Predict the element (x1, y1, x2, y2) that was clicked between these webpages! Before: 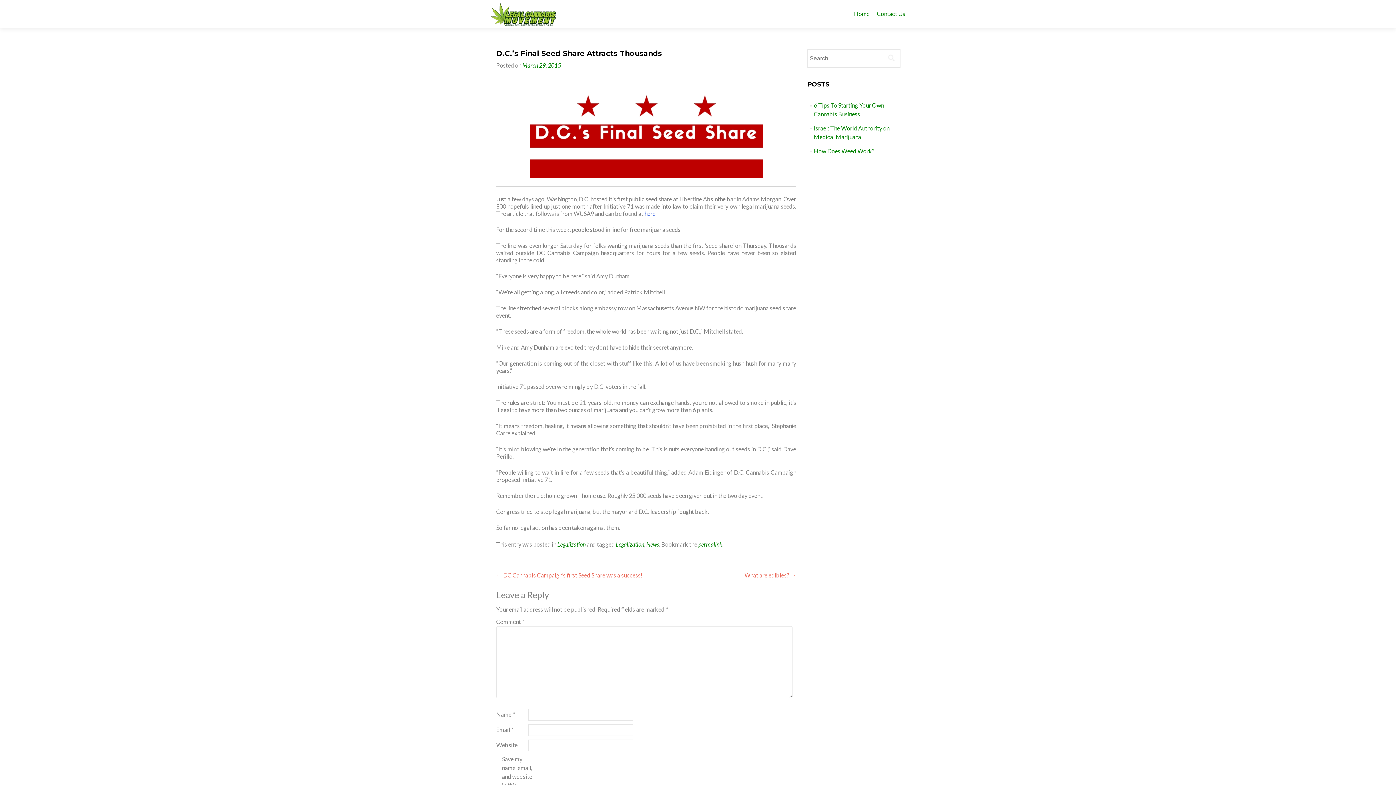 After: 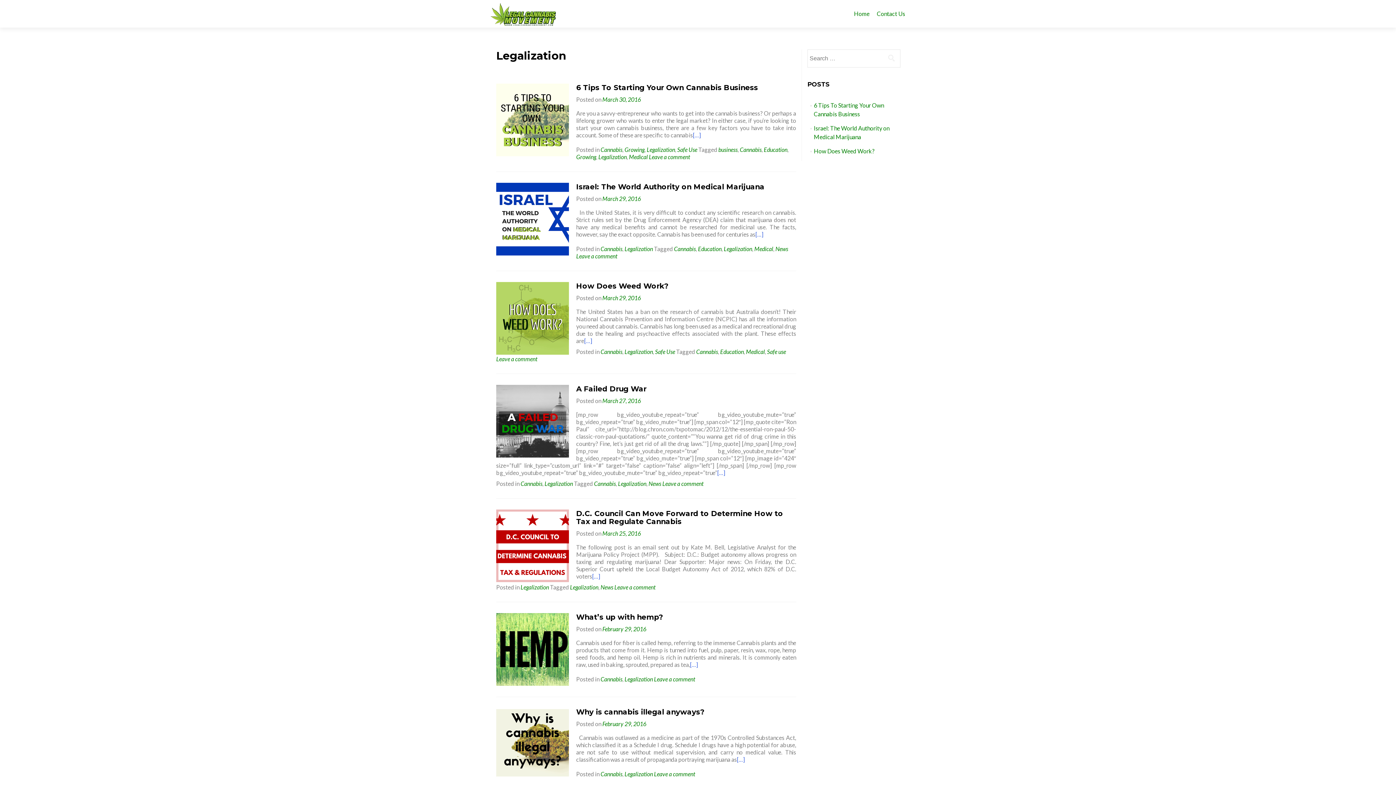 Action: label: Legalization bbox: (557, 541, 585, 547)